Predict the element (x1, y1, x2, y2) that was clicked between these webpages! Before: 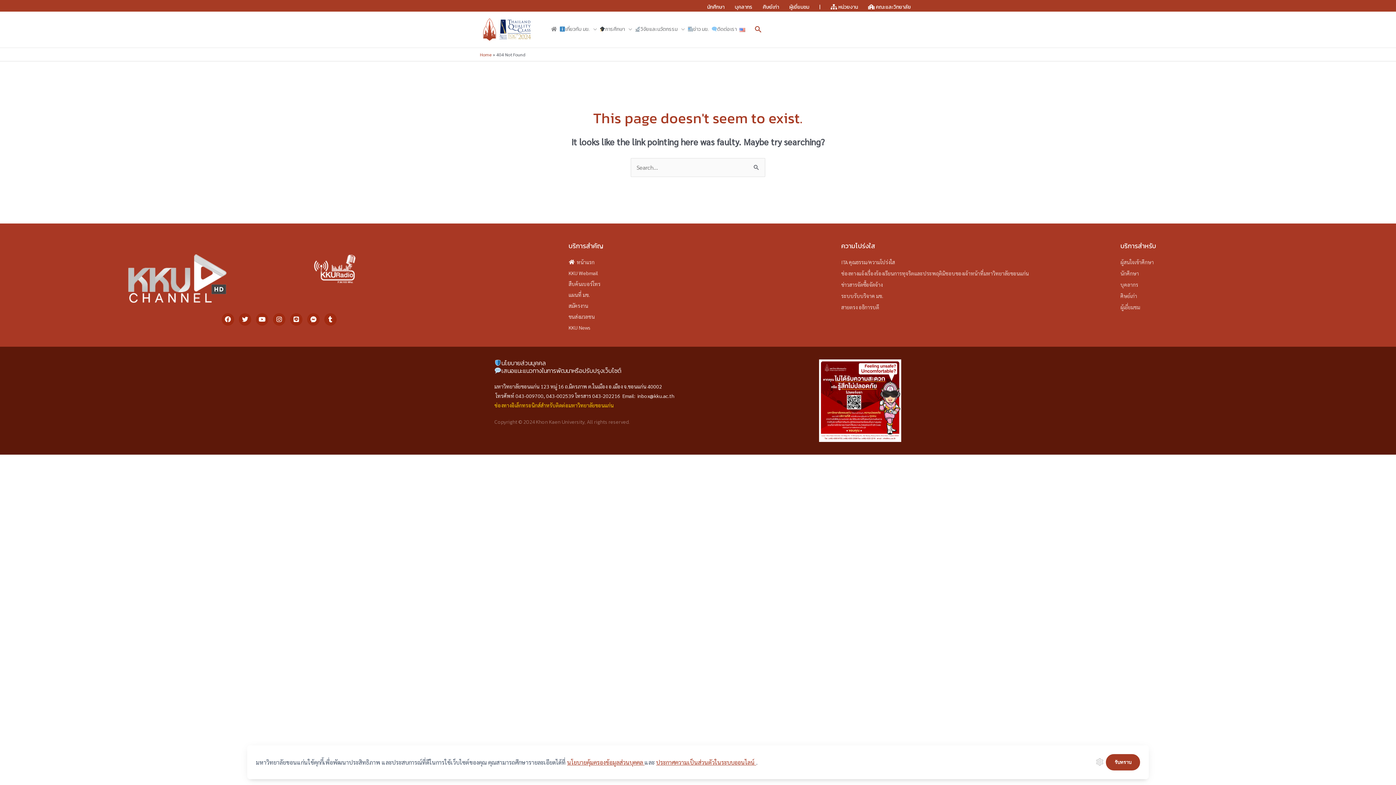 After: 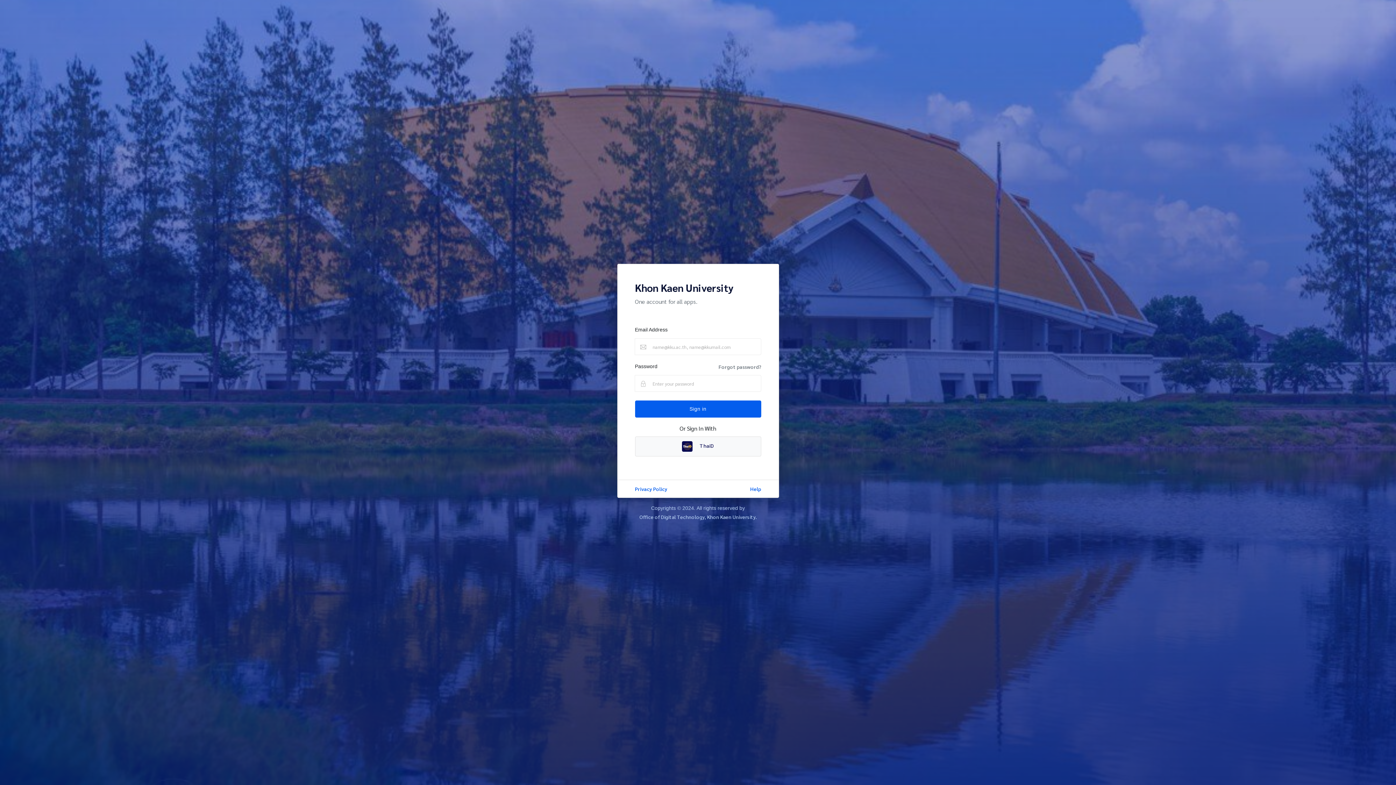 Action: bbox: (568, 268, 598, 277) label: KKU Webmail